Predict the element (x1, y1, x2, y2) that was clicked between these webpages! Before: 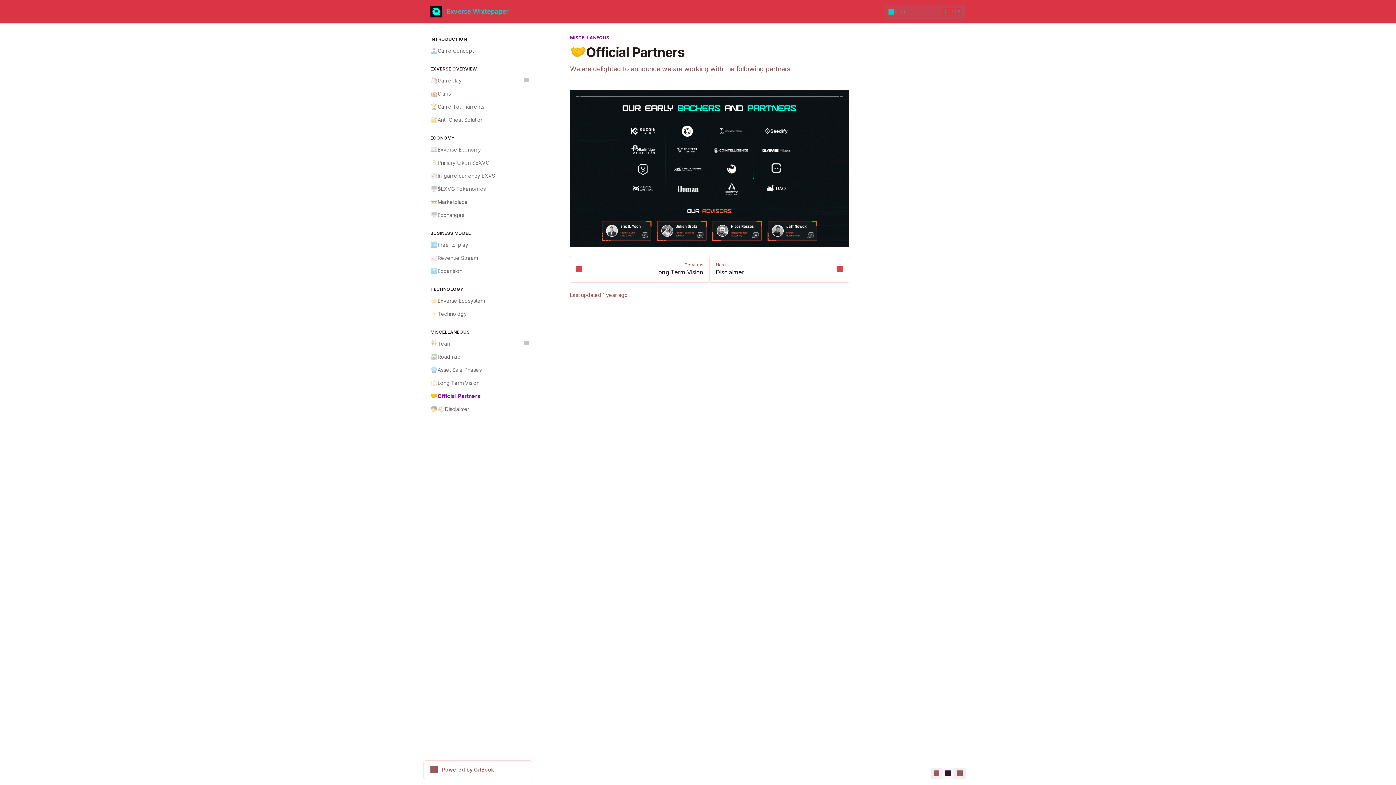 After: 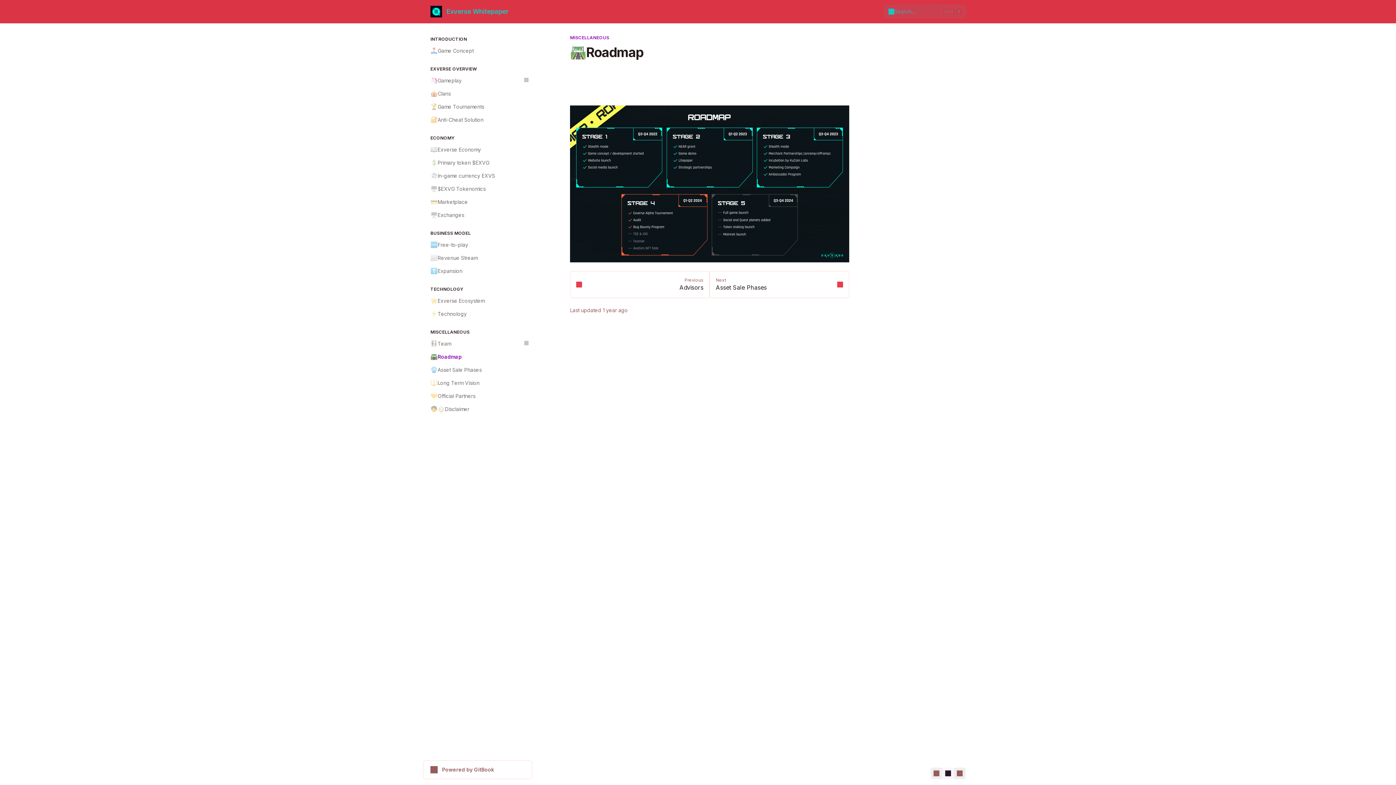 Action: label: 🛣️
Roadmap bbox: (426, 350, 532, 363)